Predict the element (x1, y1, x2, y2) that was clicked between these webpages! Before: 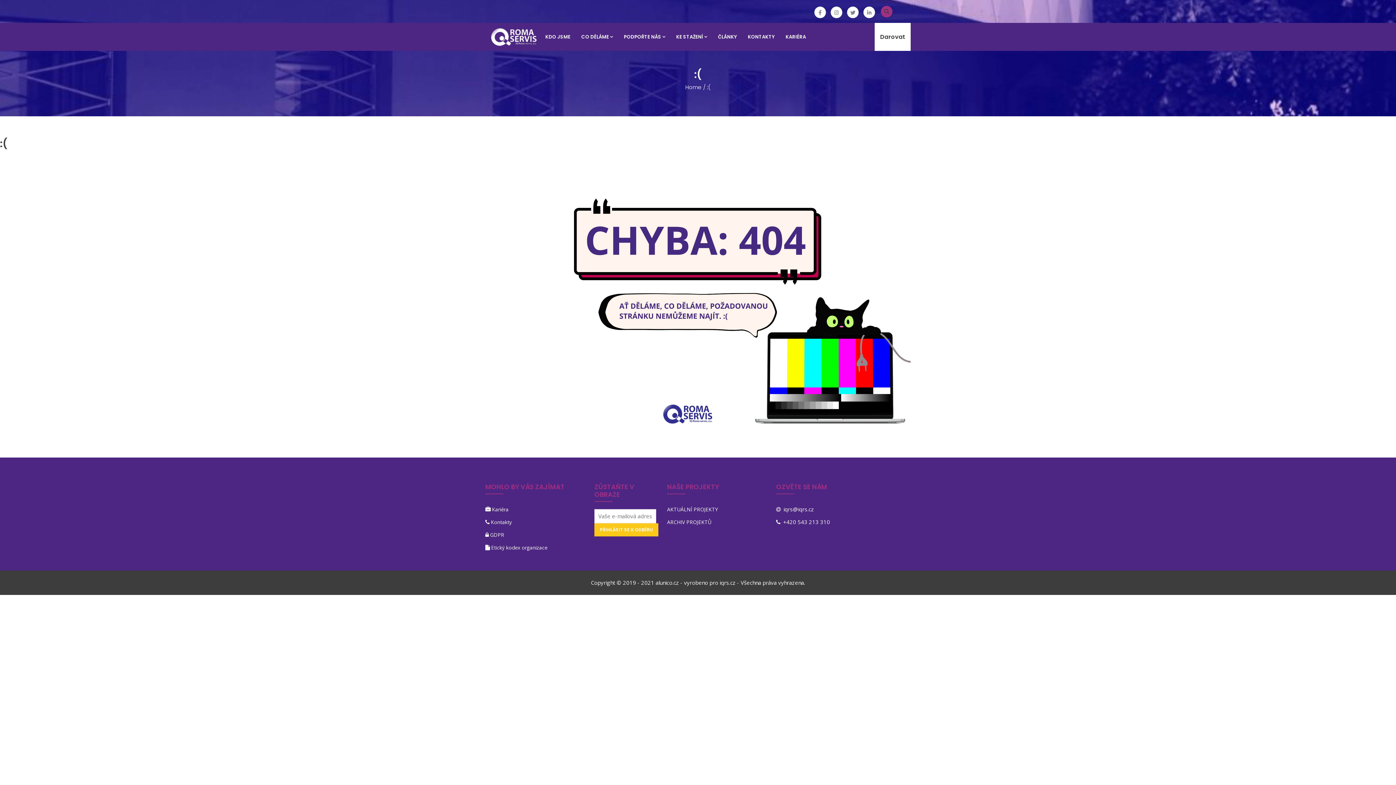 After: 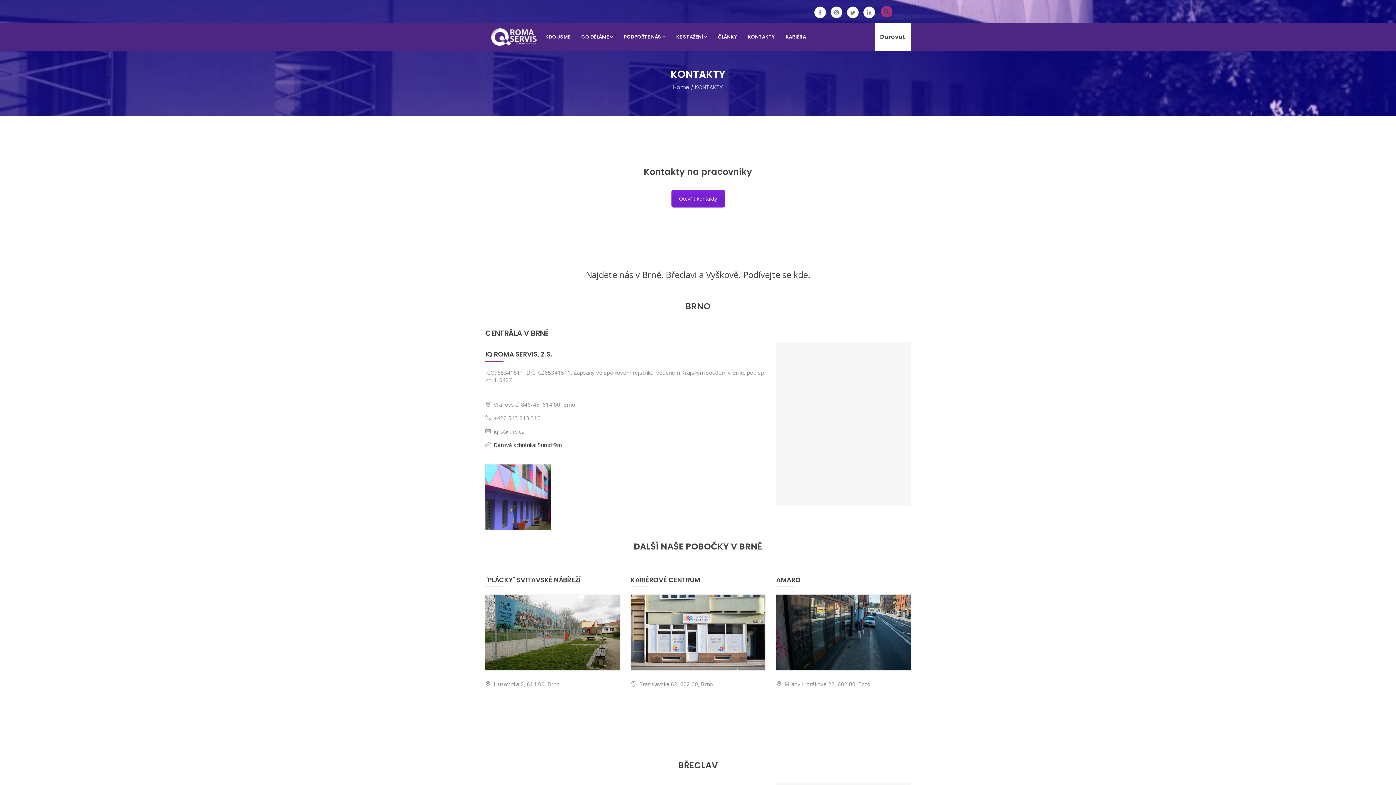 Action: bbox: (742, 24, 780, 49) label: KONTAKTY